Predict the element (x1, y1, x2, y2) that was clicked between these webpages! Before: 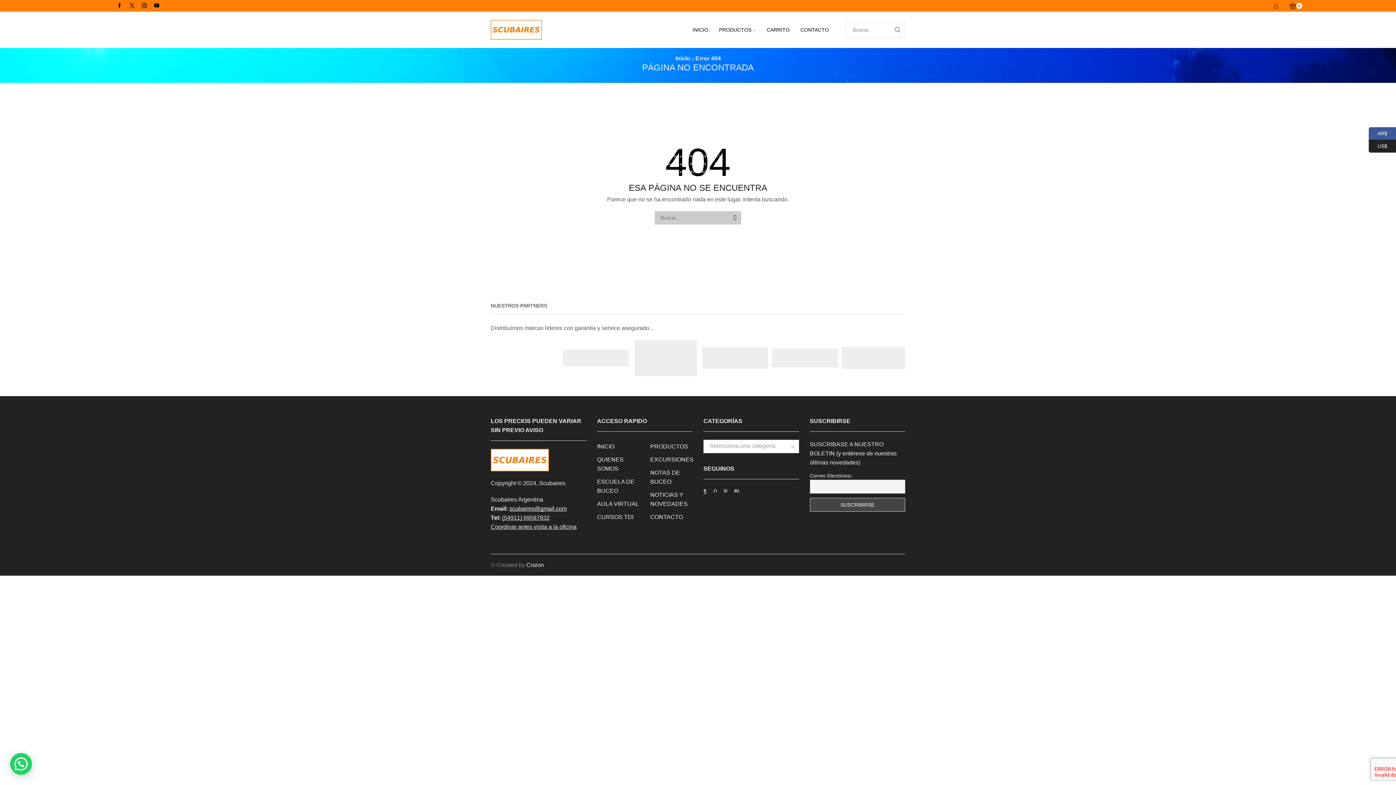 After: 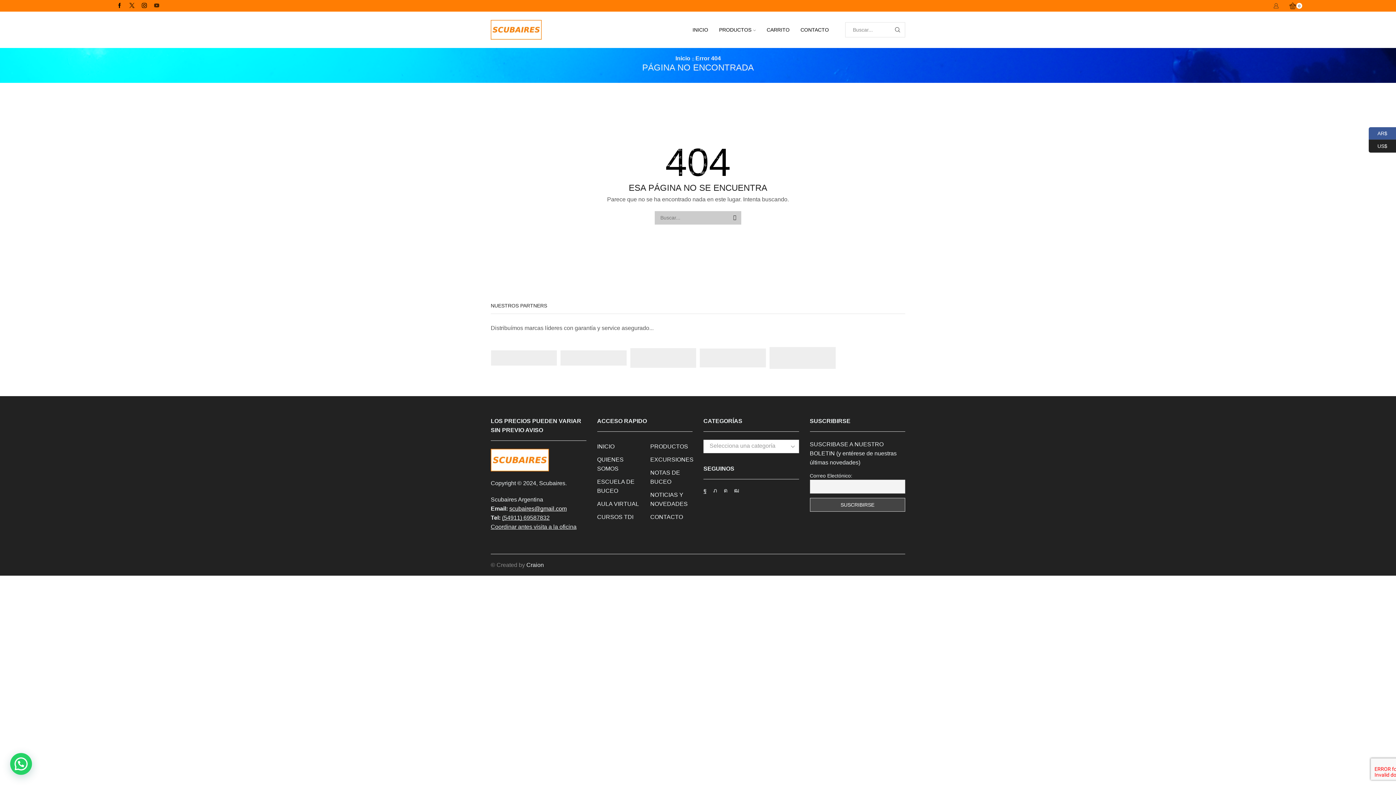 Action: bbox: (154, 2, 159, 8)